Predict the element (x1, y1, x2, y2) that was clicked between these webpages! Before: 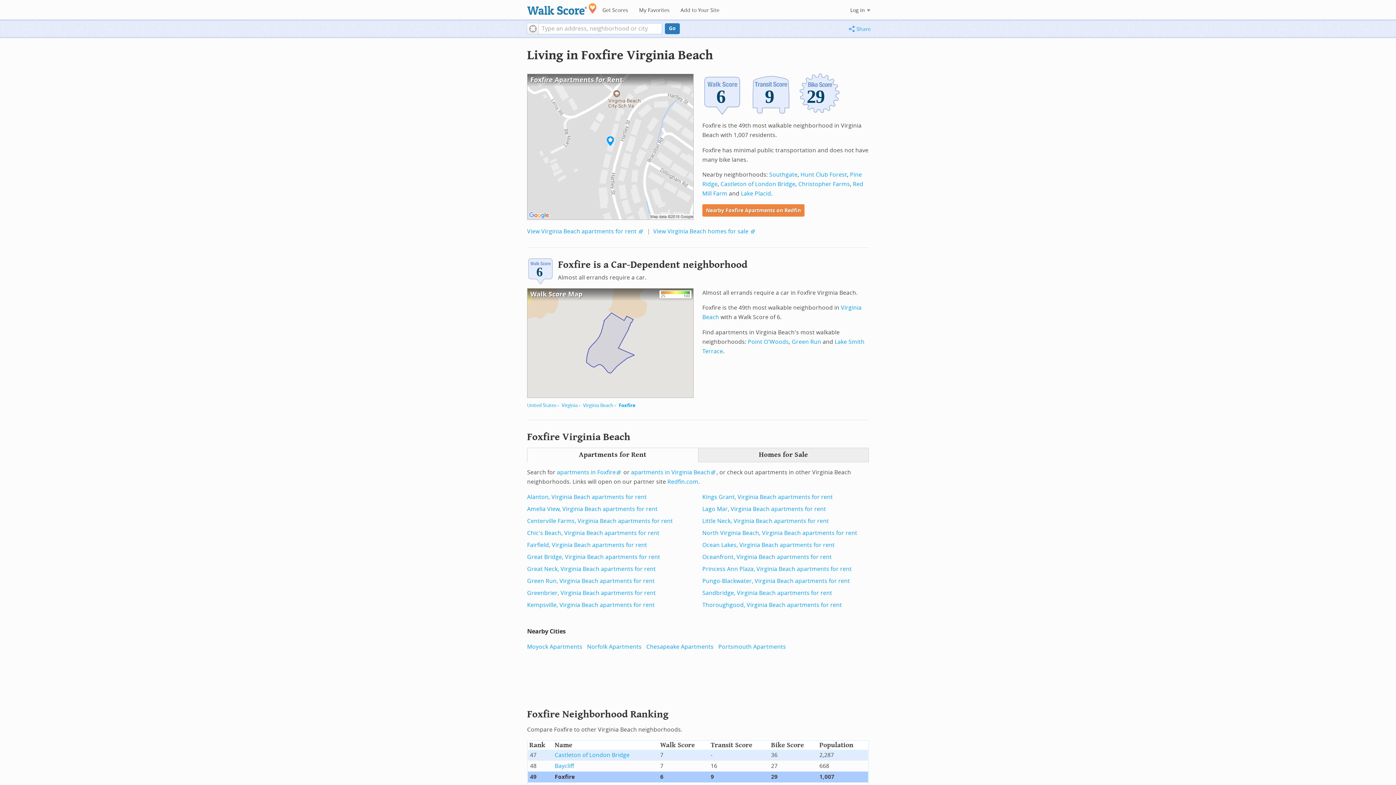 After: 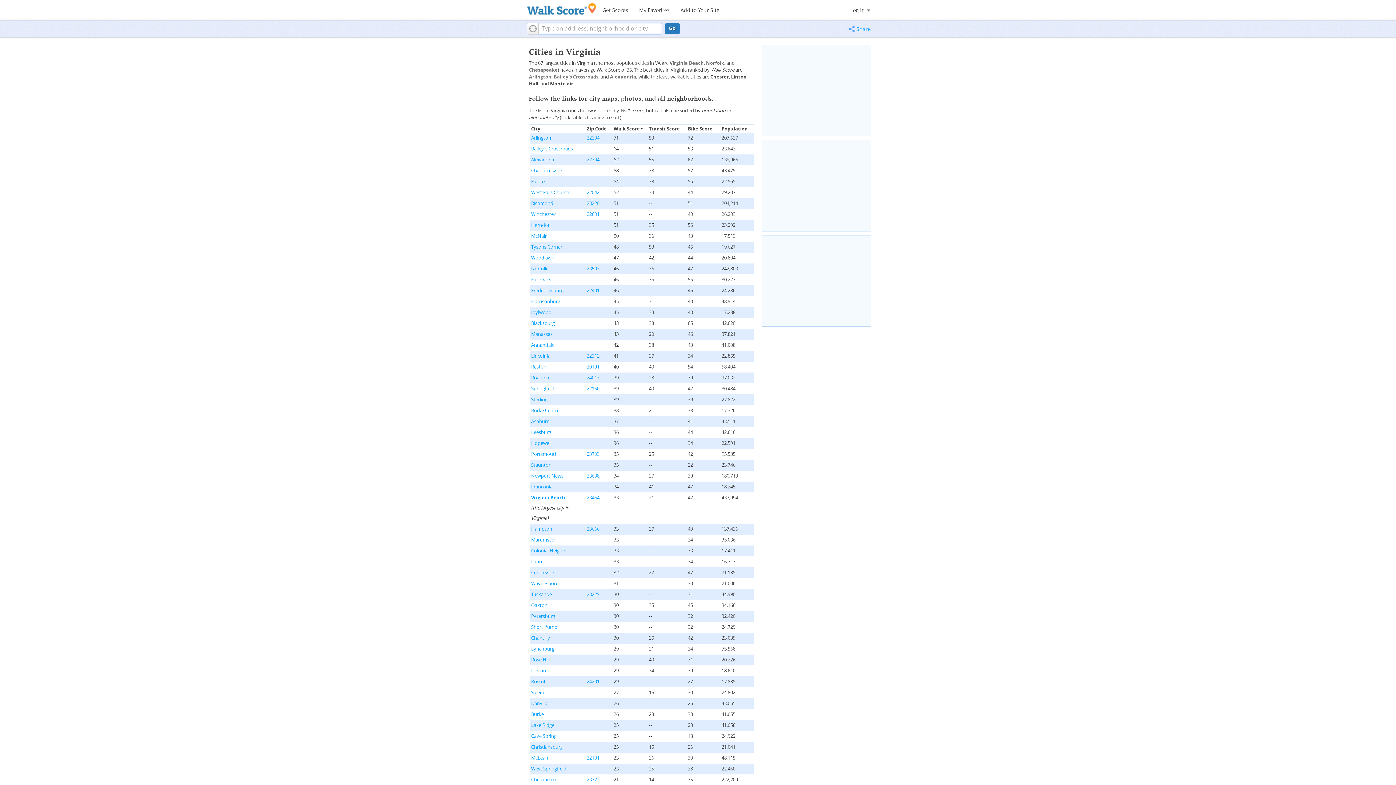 Action: label: Virginia bbox: (561, 402, 577, 408)